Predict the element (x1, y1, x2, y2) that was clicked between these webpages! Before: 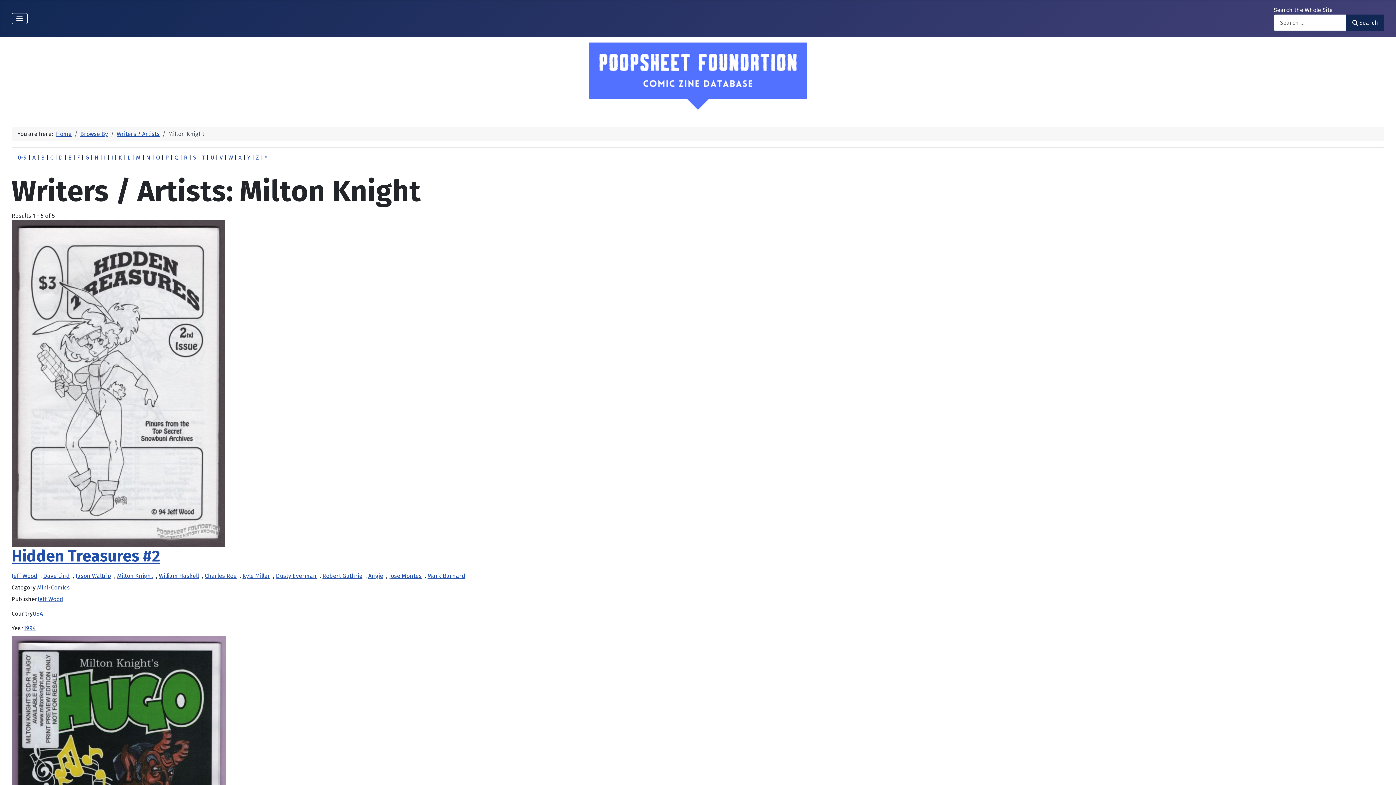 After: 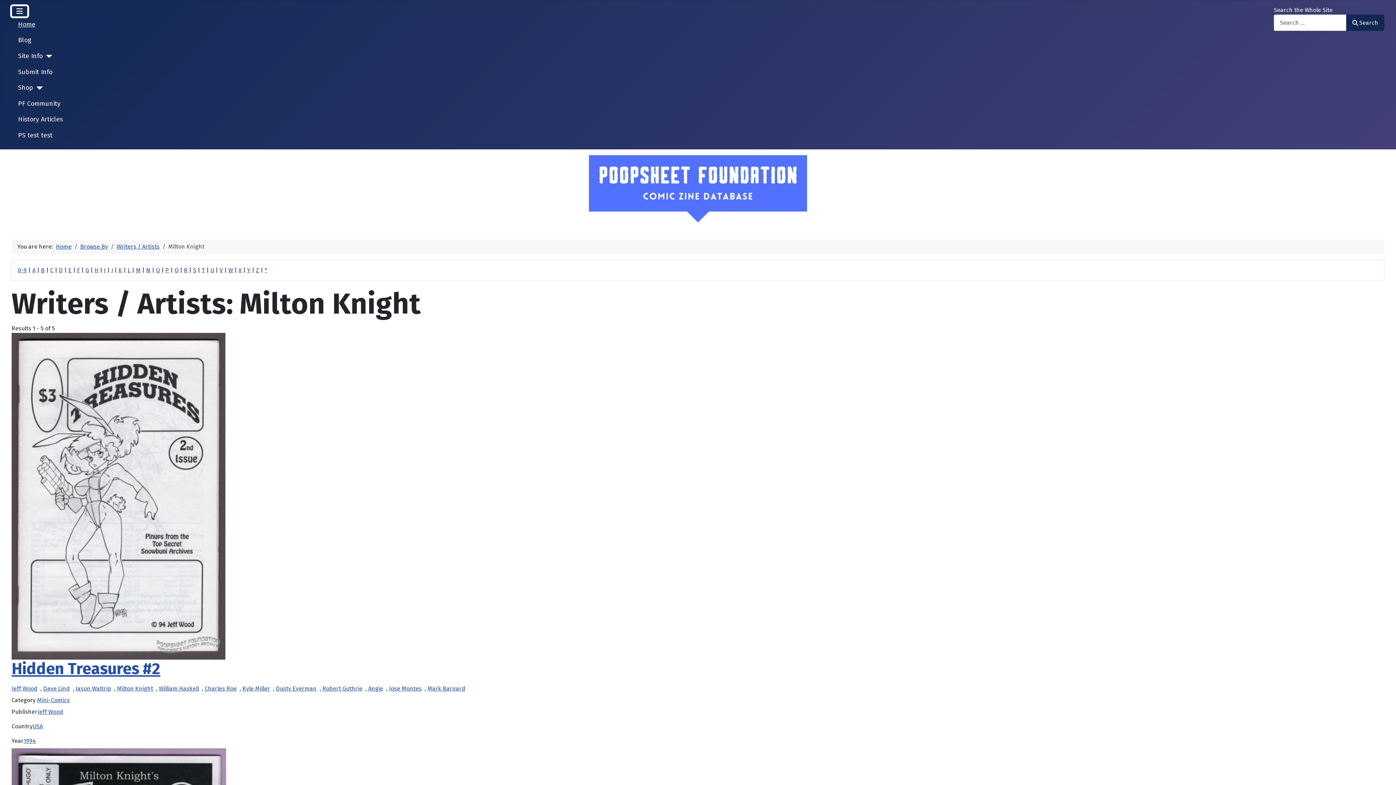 Action: bbox: (11, 12, 27, 23) label: Toggle Navigation